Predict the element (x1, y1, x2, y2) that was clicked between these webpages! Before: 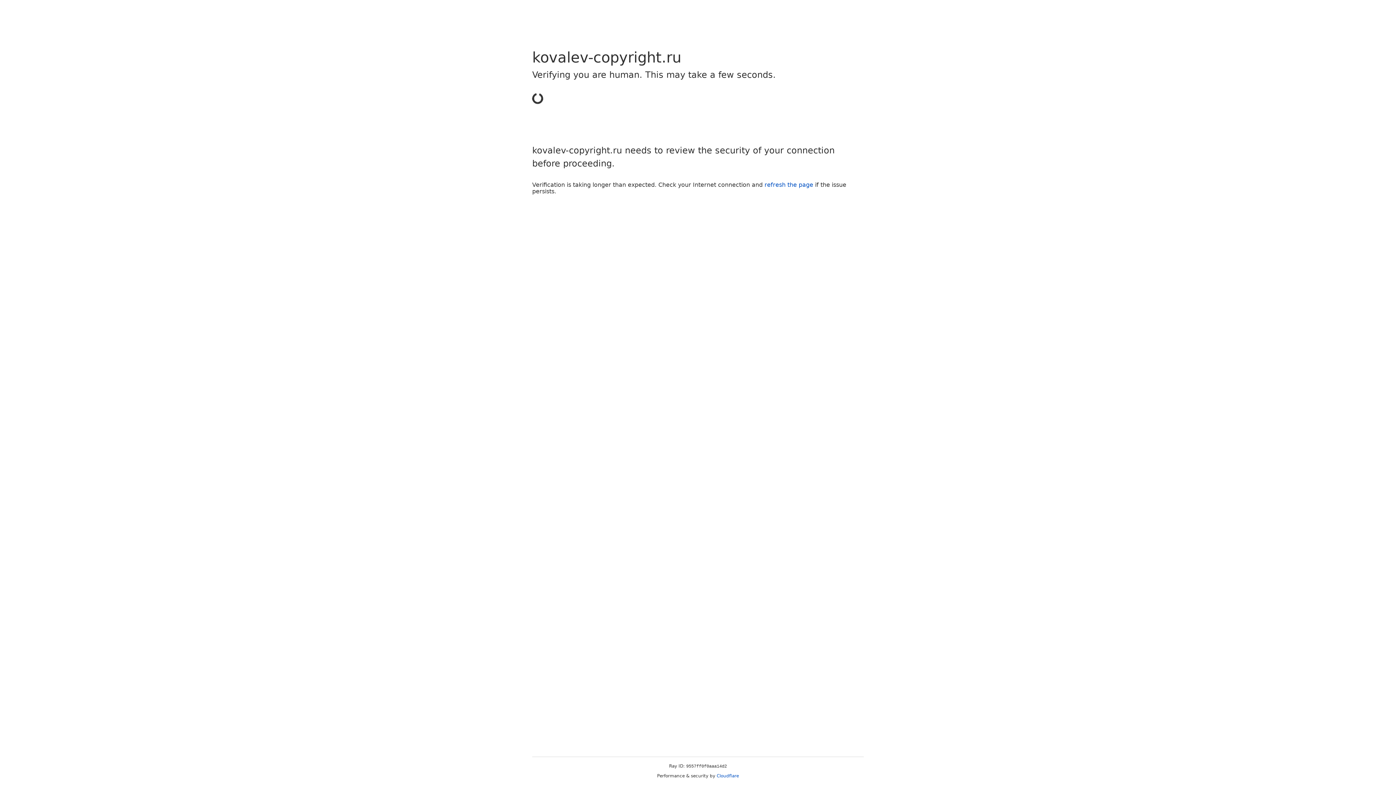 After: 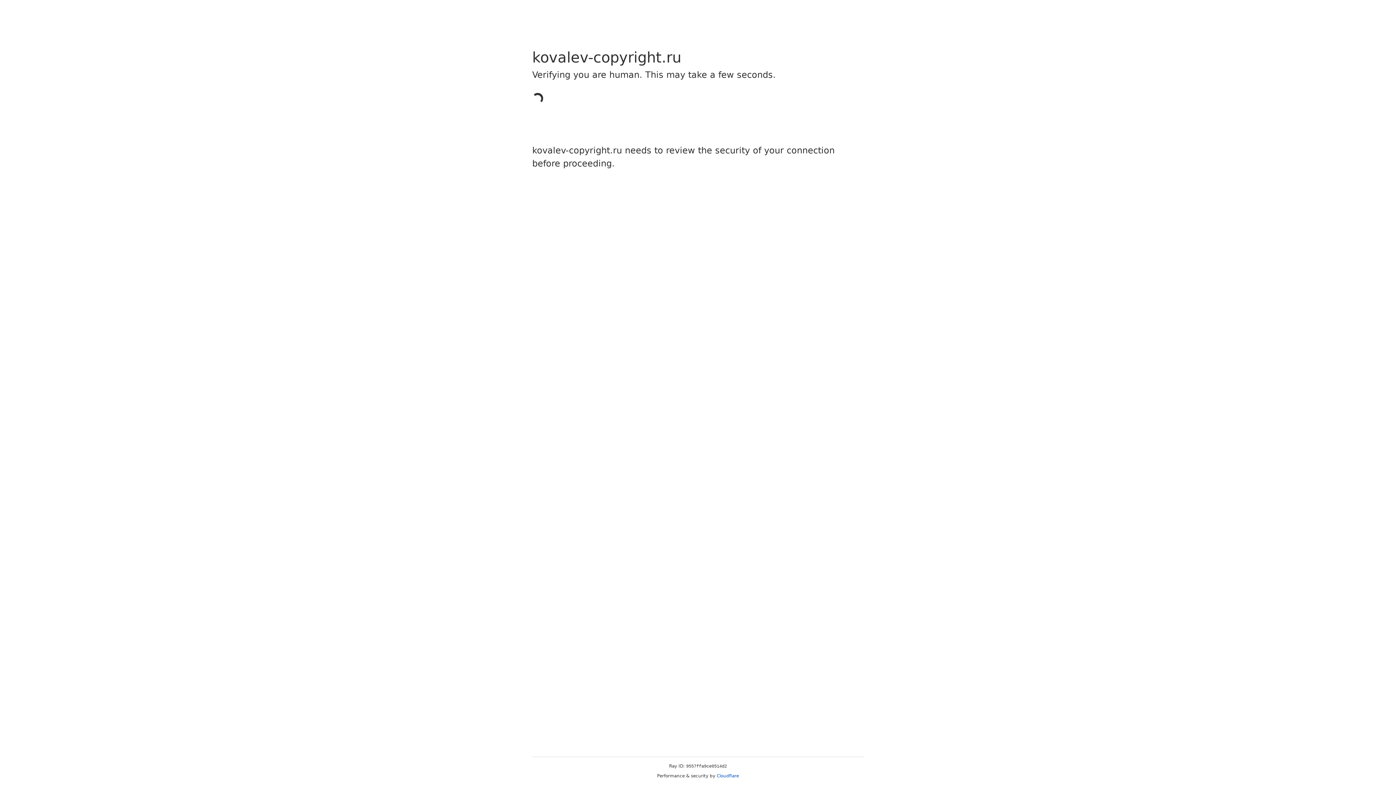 Action: label: Cloudflare bbox: (716, 773, 739, 778)